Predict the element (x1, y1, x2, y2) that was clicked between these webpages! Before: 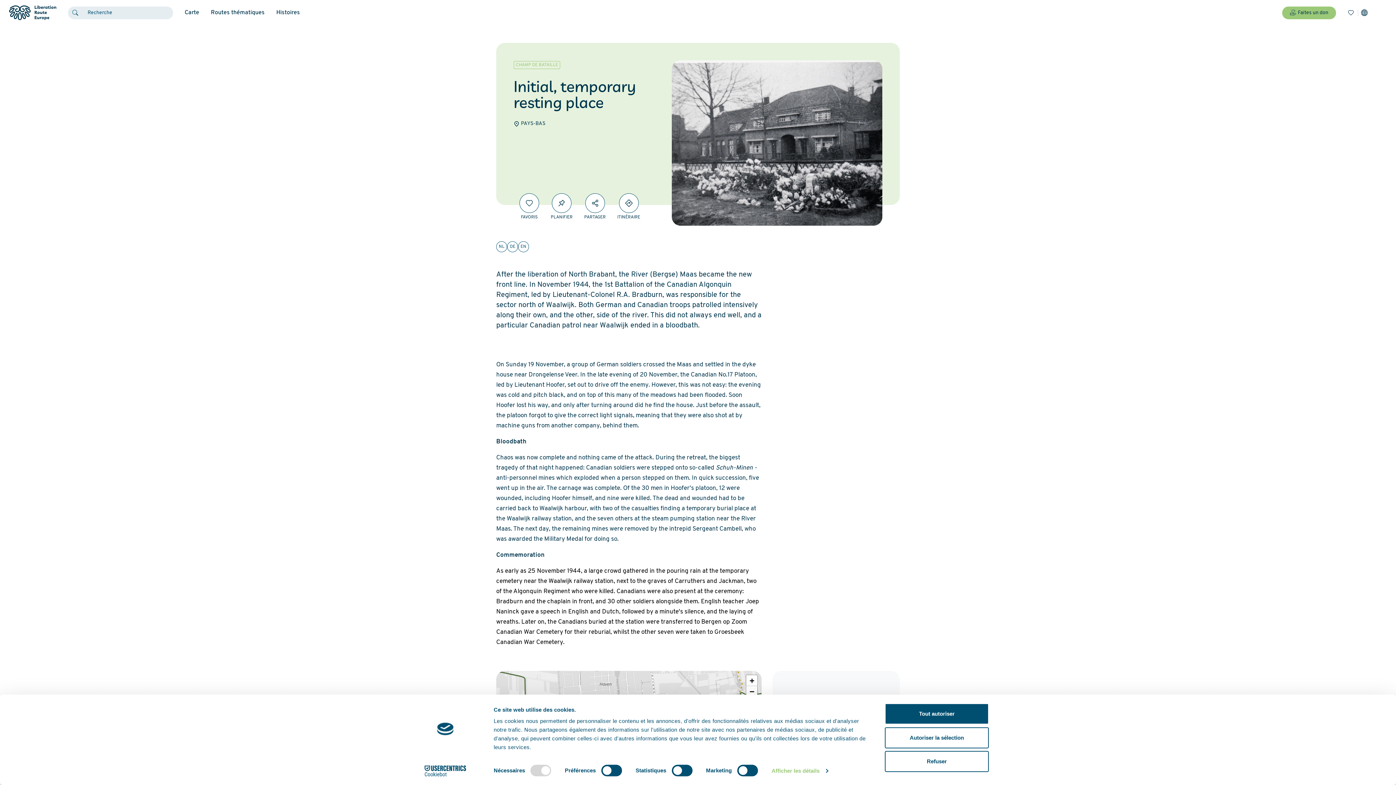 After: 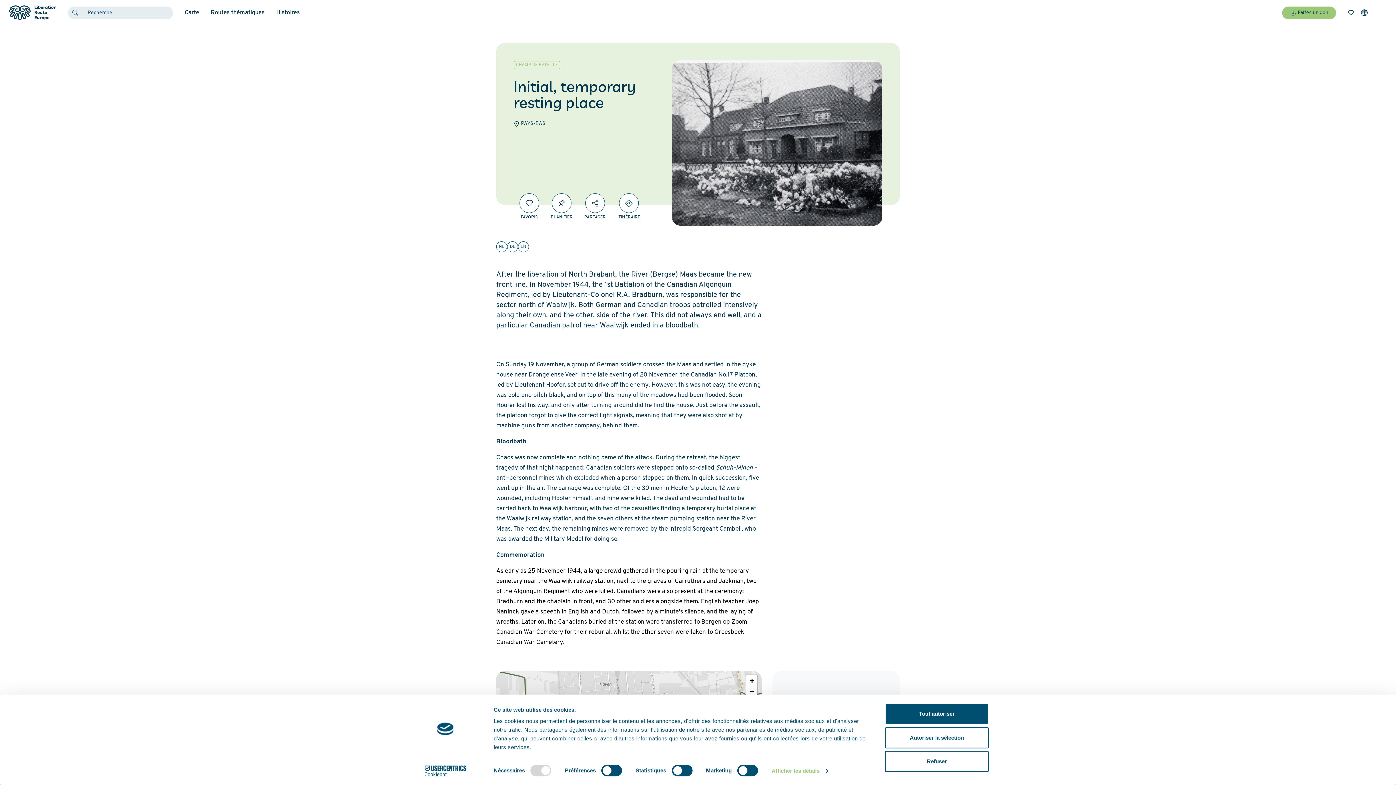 Action: label: Liberation Route Europe bbox: (5, 2, 59, 23)